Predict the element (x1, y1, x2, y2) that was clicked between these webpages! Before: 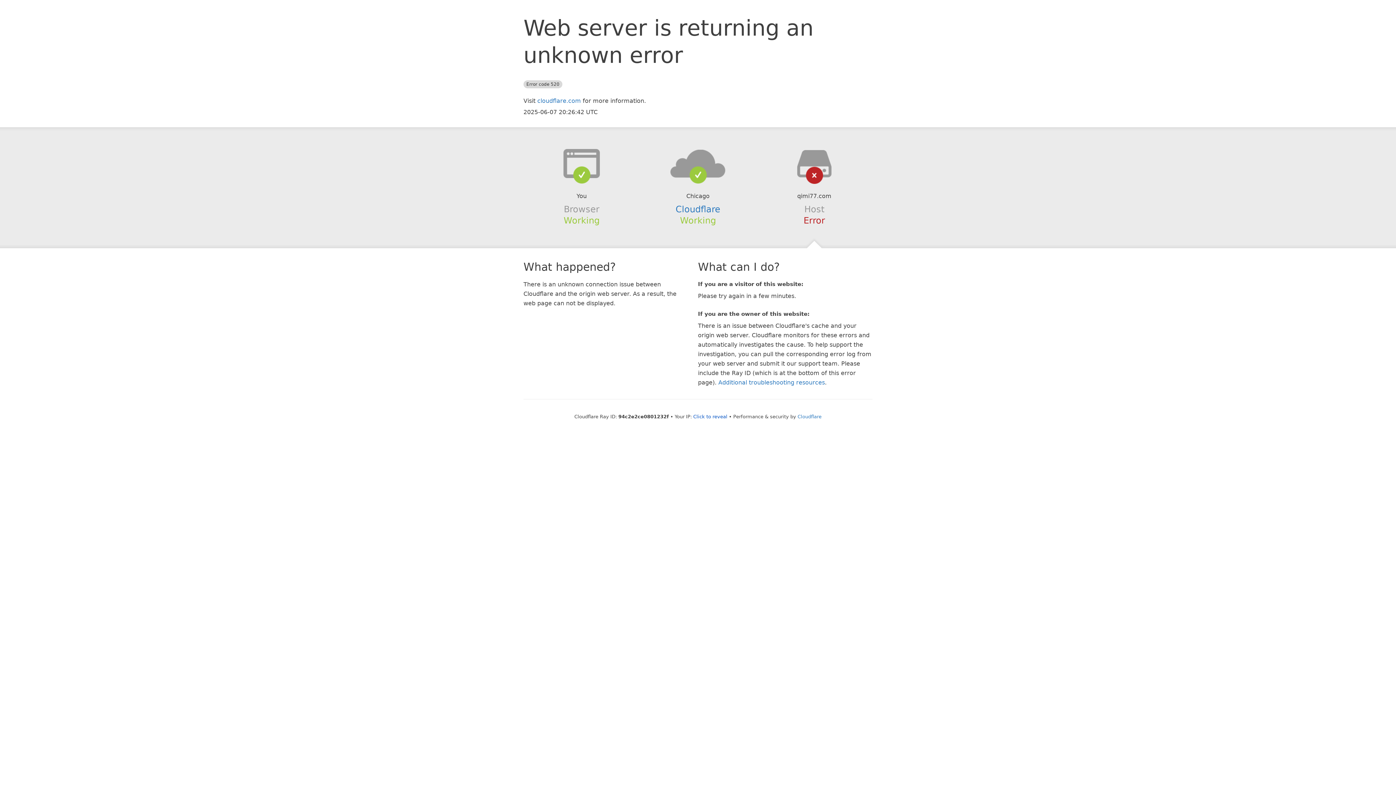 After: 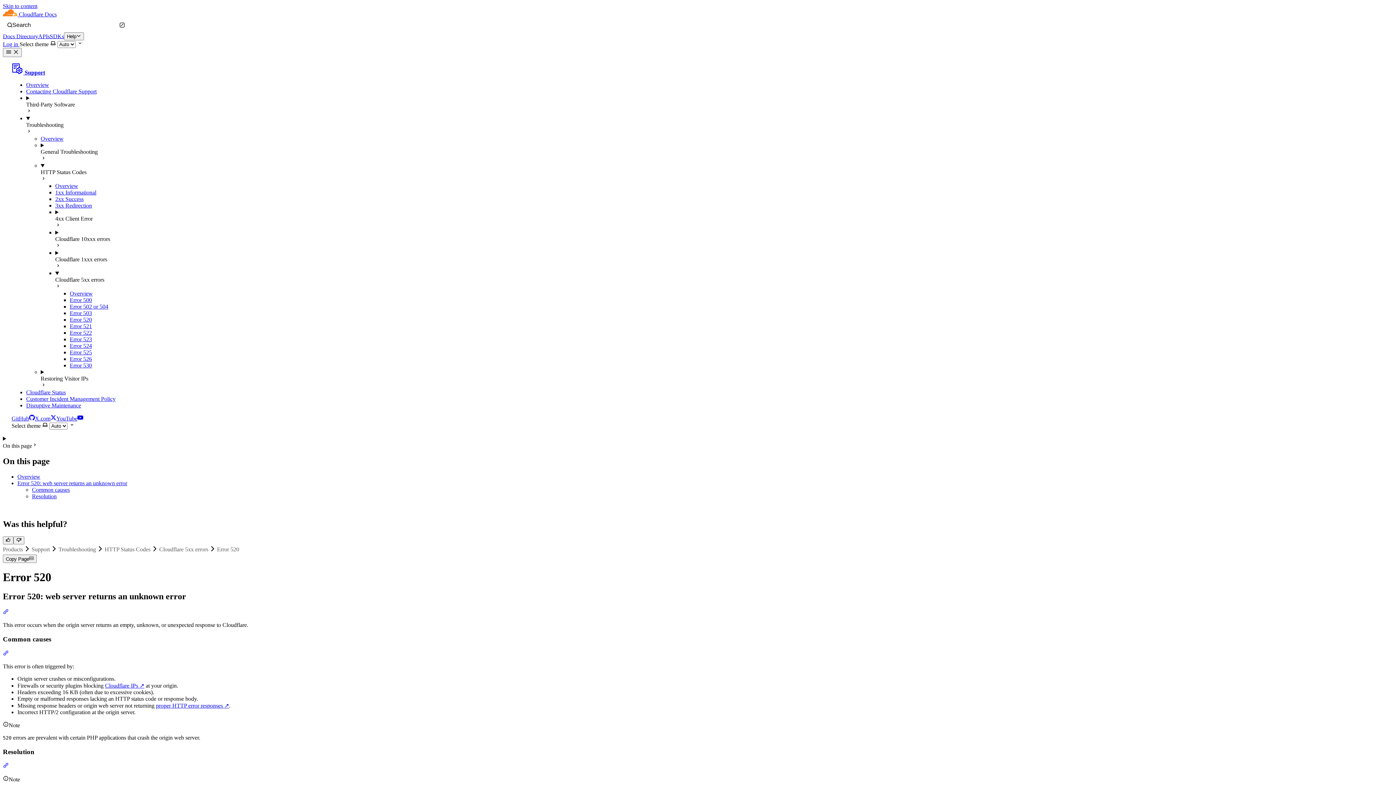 Action: label: Additional troubleshooting resources bbox: (718, 379, 825, 386)